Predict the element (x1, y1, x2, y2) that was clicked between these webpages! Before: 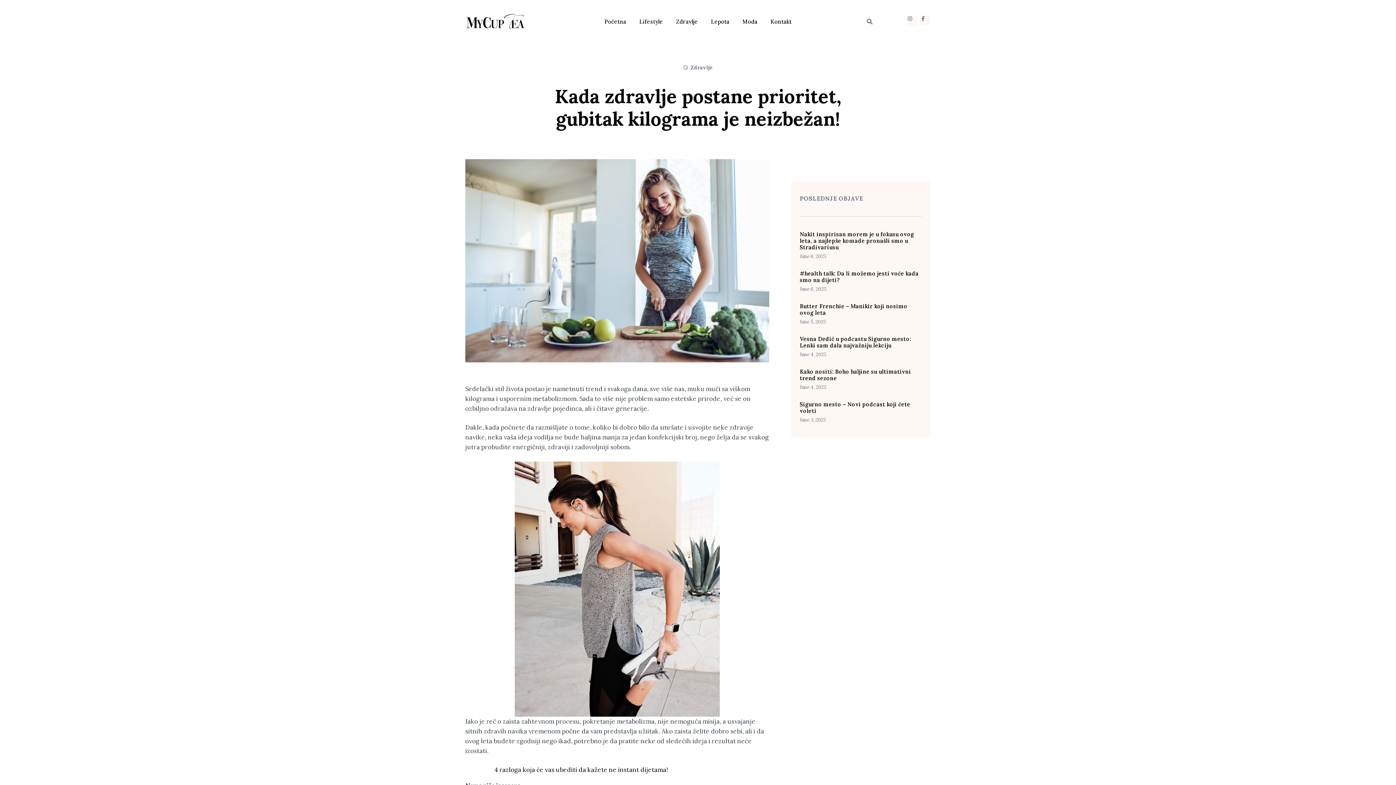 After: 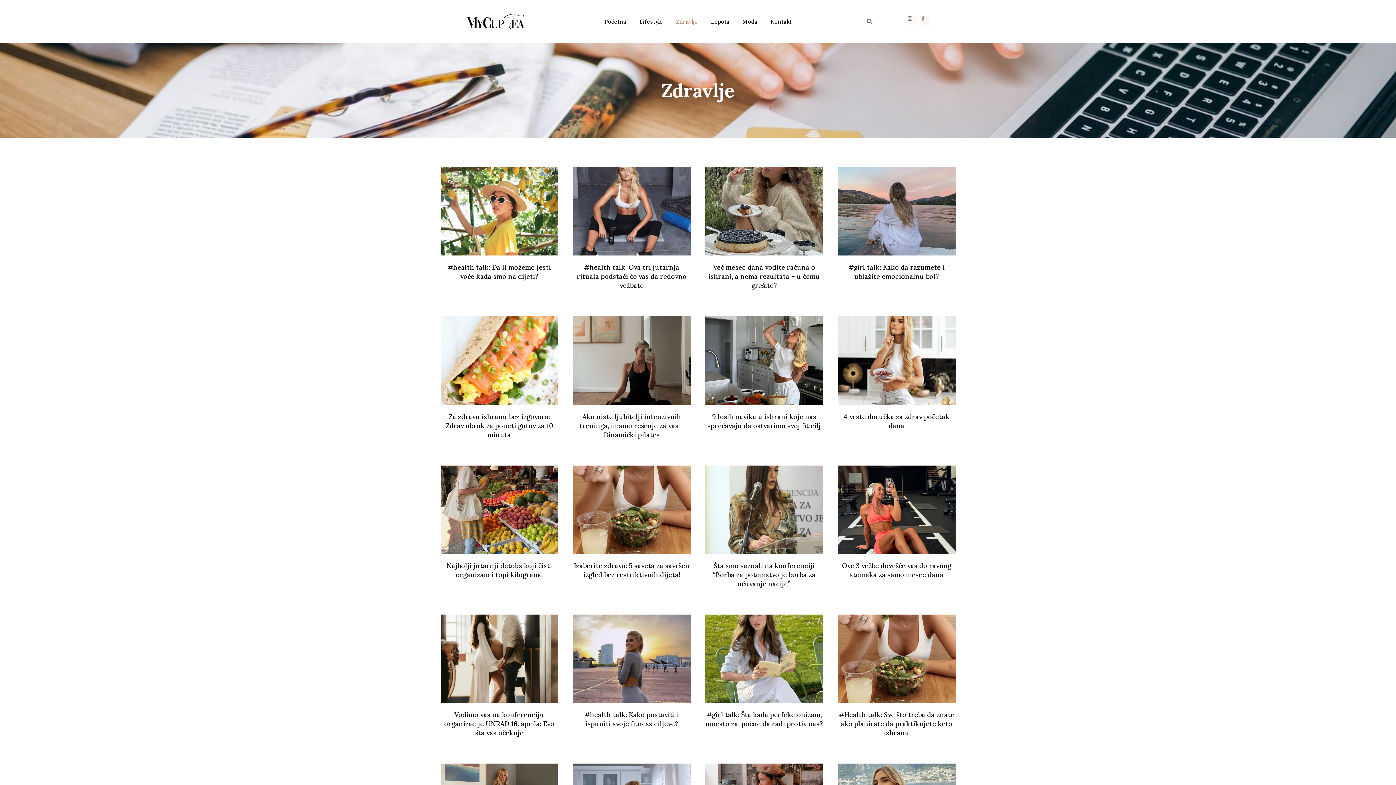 Action: label: Zdravlje bbox: (690, 64, 712, 71)